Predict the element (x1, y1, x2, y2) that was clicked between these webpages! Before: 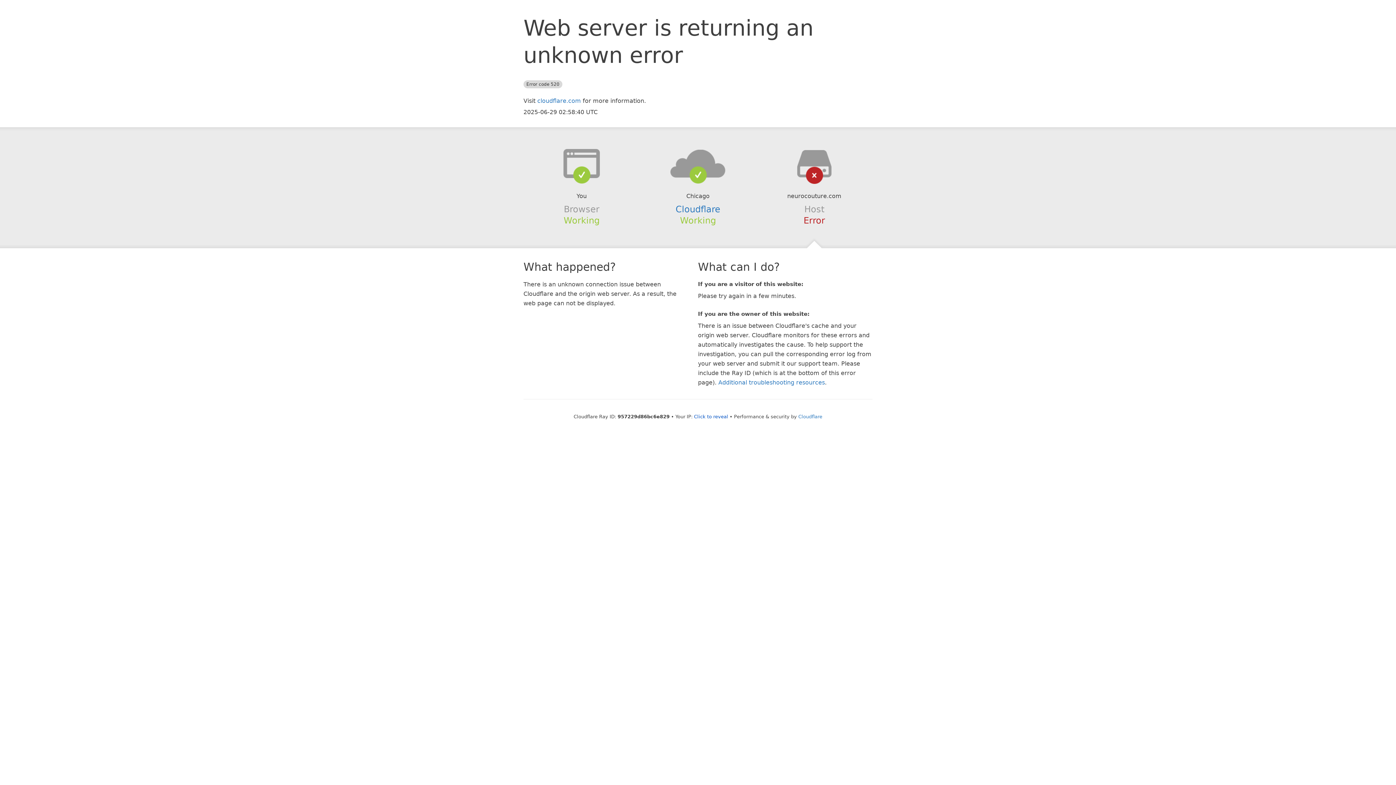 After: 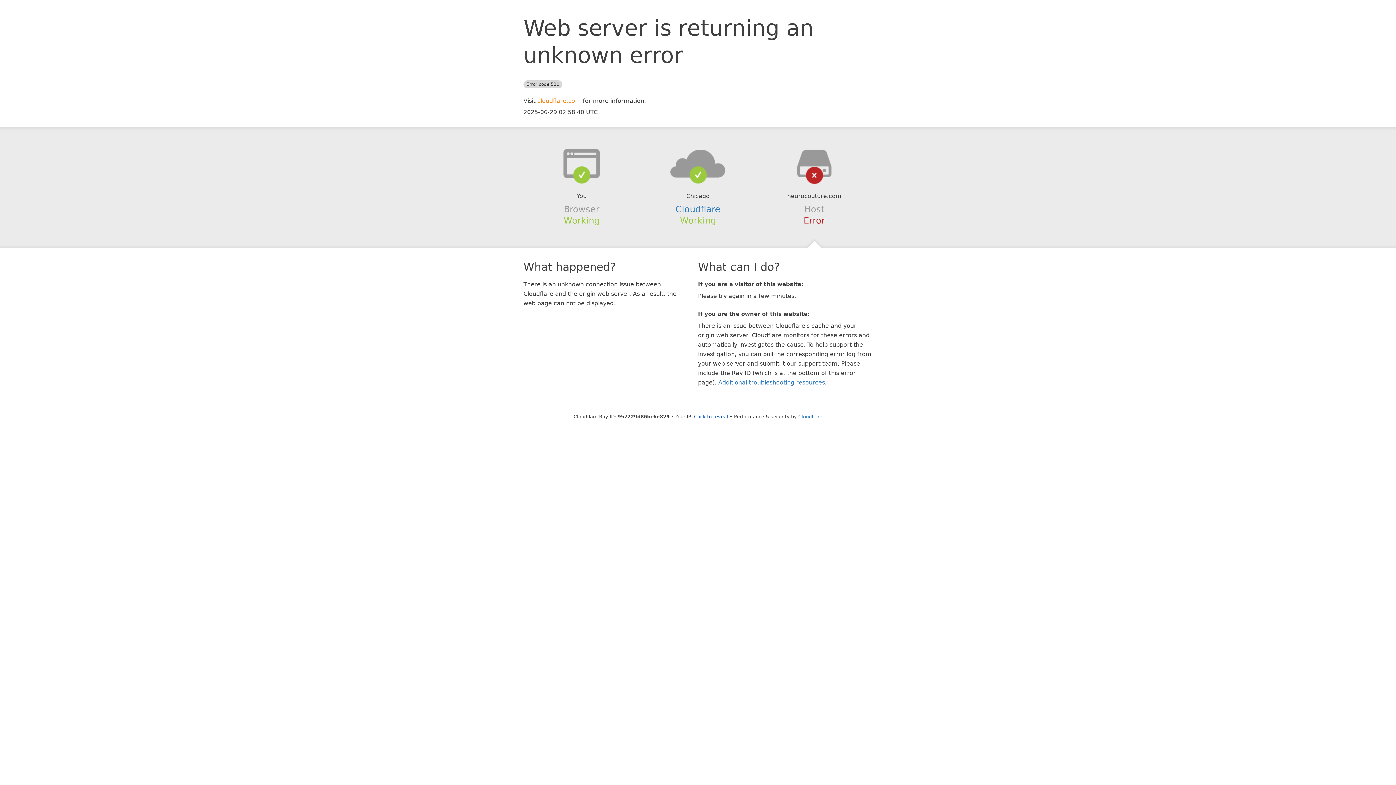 Action: bbox: (537, 97, 581, 104) label: cloudflare.com